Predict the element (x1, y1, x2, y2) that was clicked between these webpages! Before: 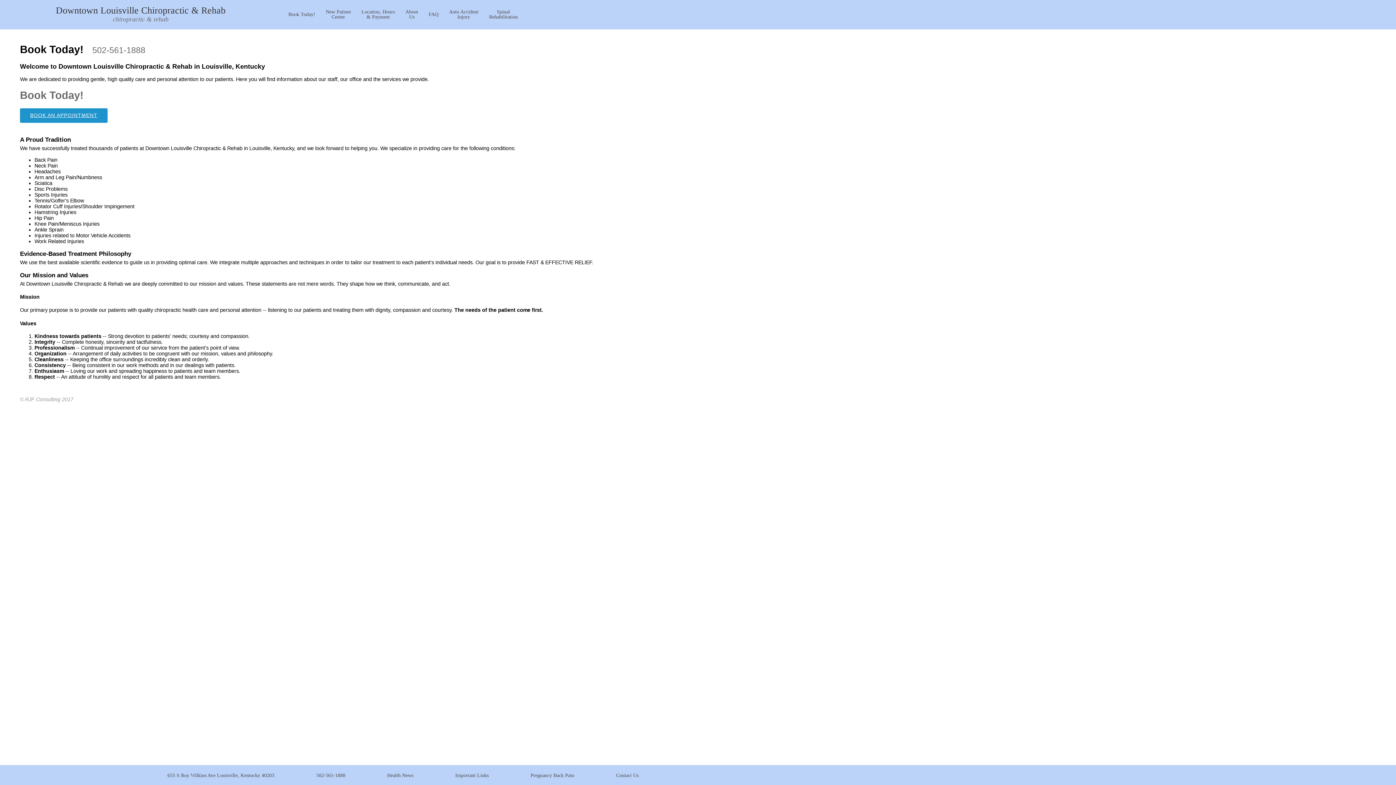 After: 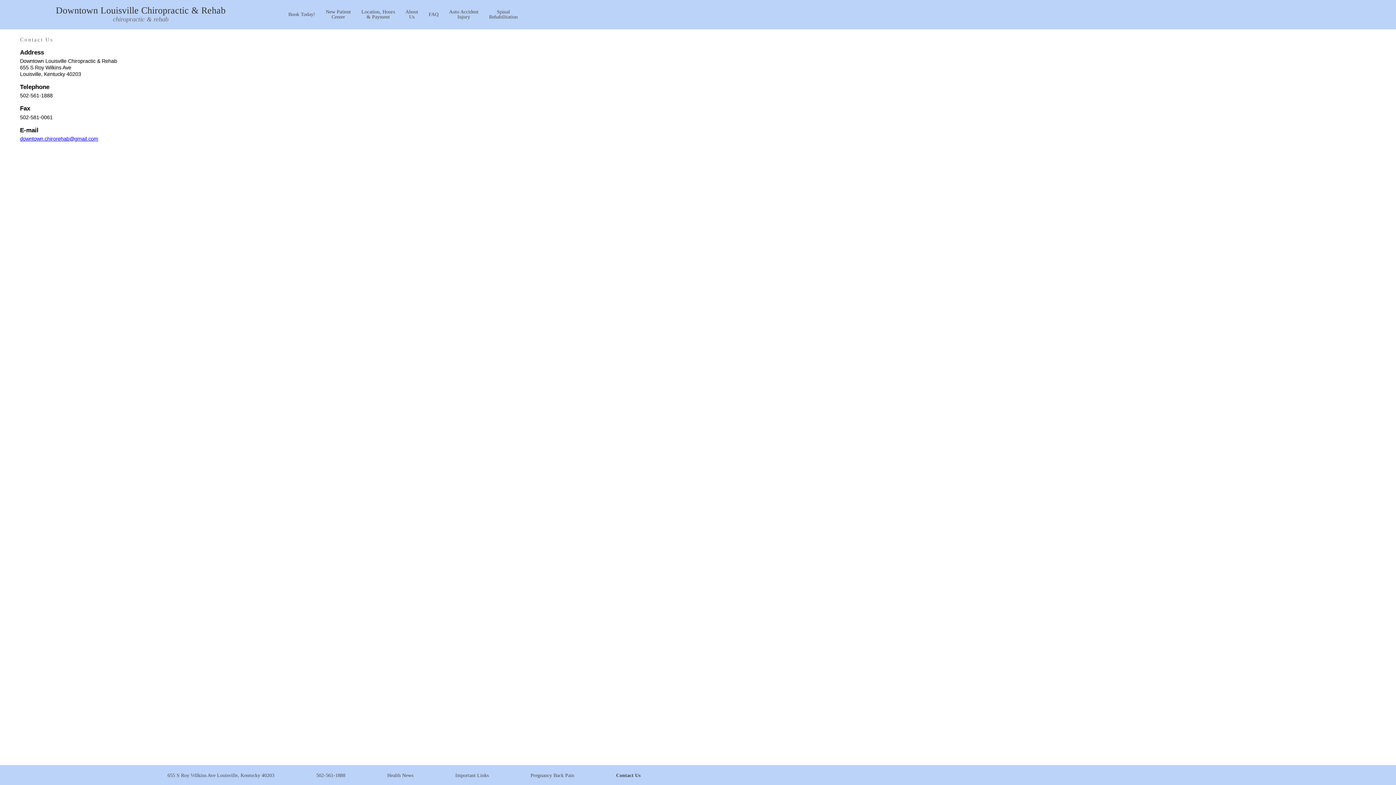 Action: label: Contact Us bbox: (616, 773, 638, 778)